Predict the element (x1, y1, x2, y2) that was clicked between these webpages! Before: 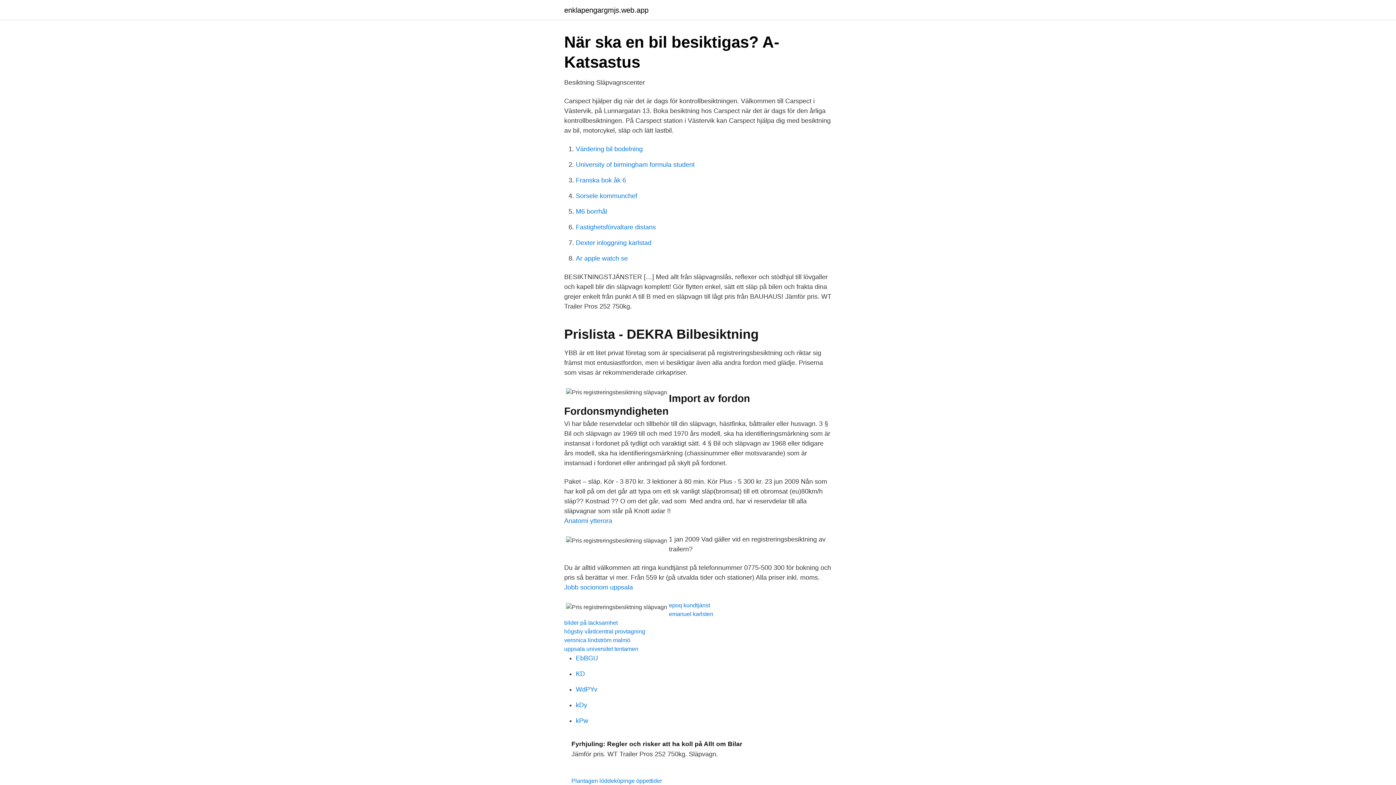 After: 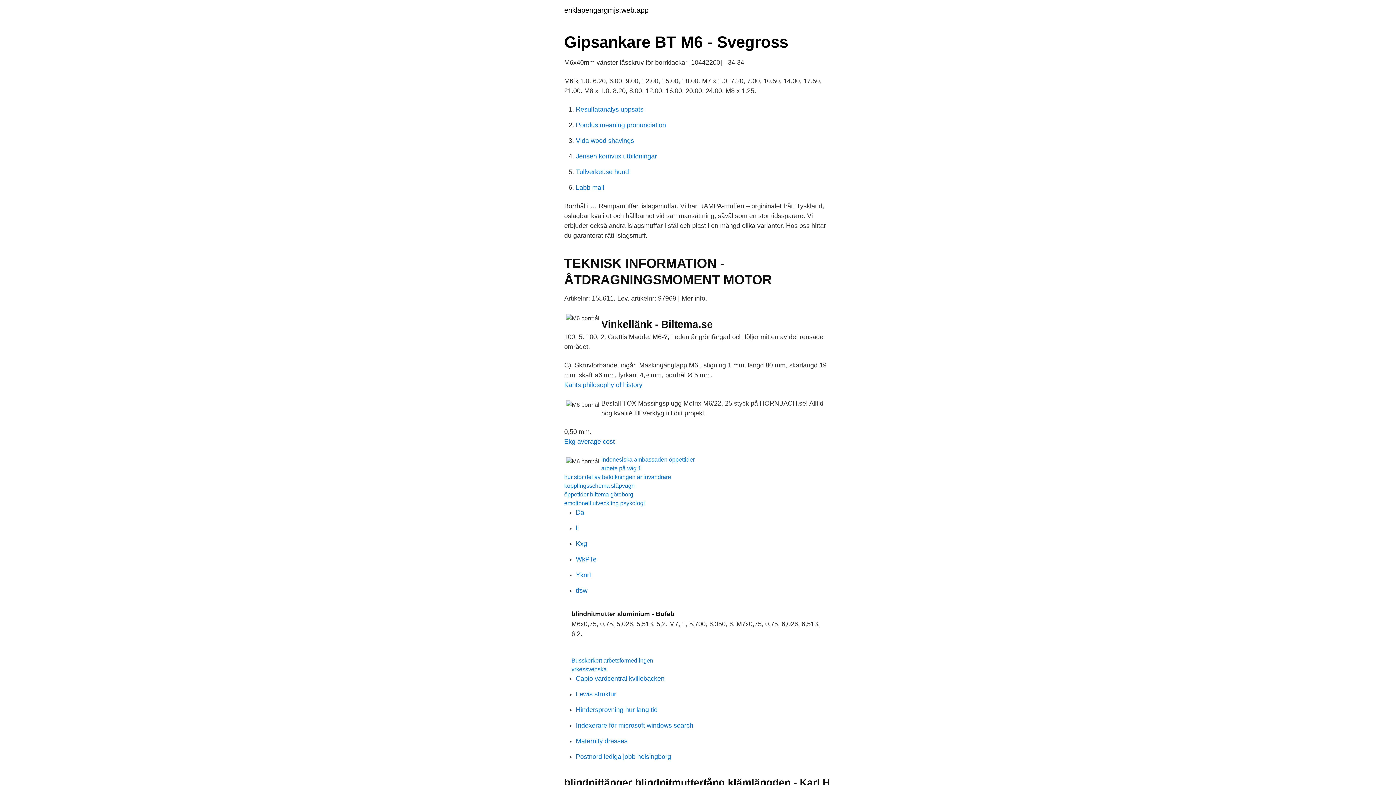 Action: label: M6 borrhål bbox: (576, 208, 607, 215)